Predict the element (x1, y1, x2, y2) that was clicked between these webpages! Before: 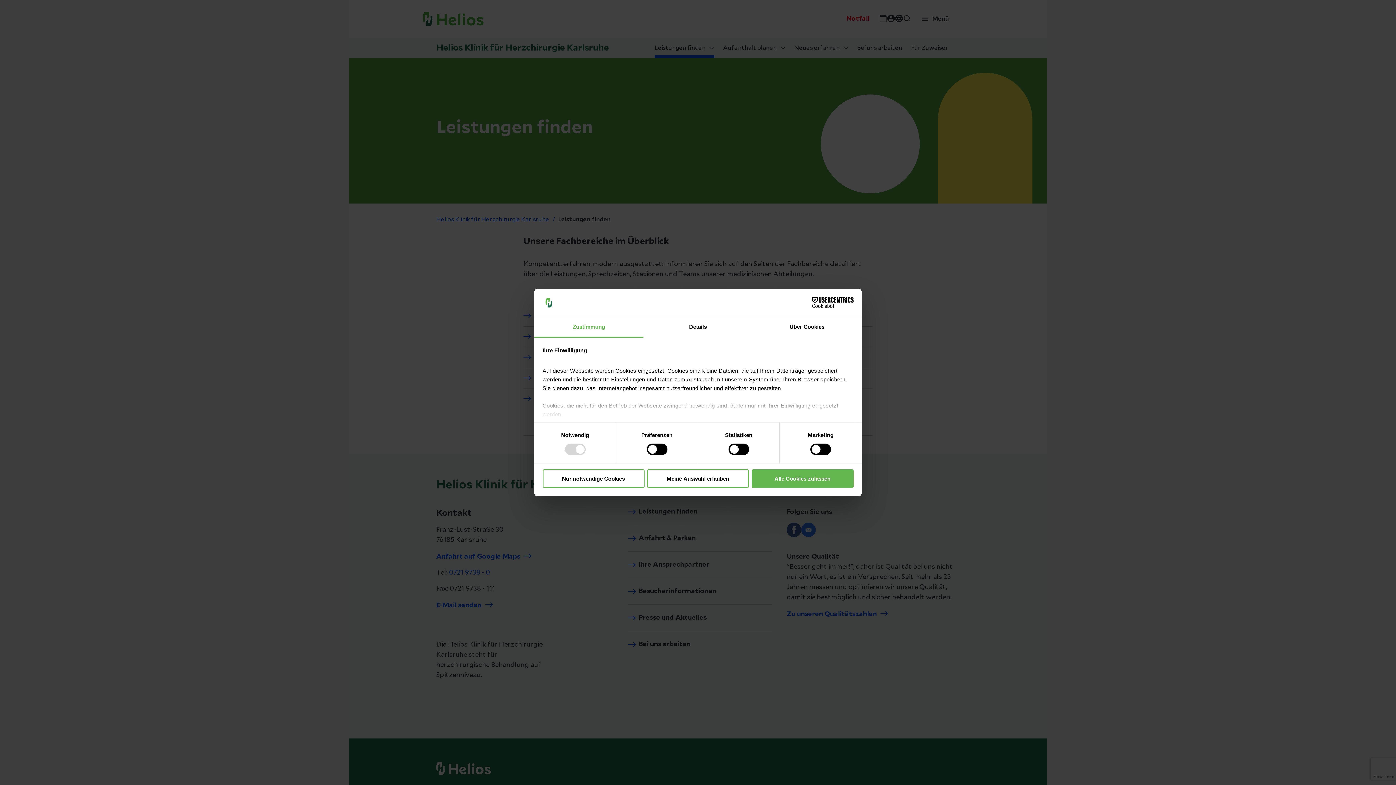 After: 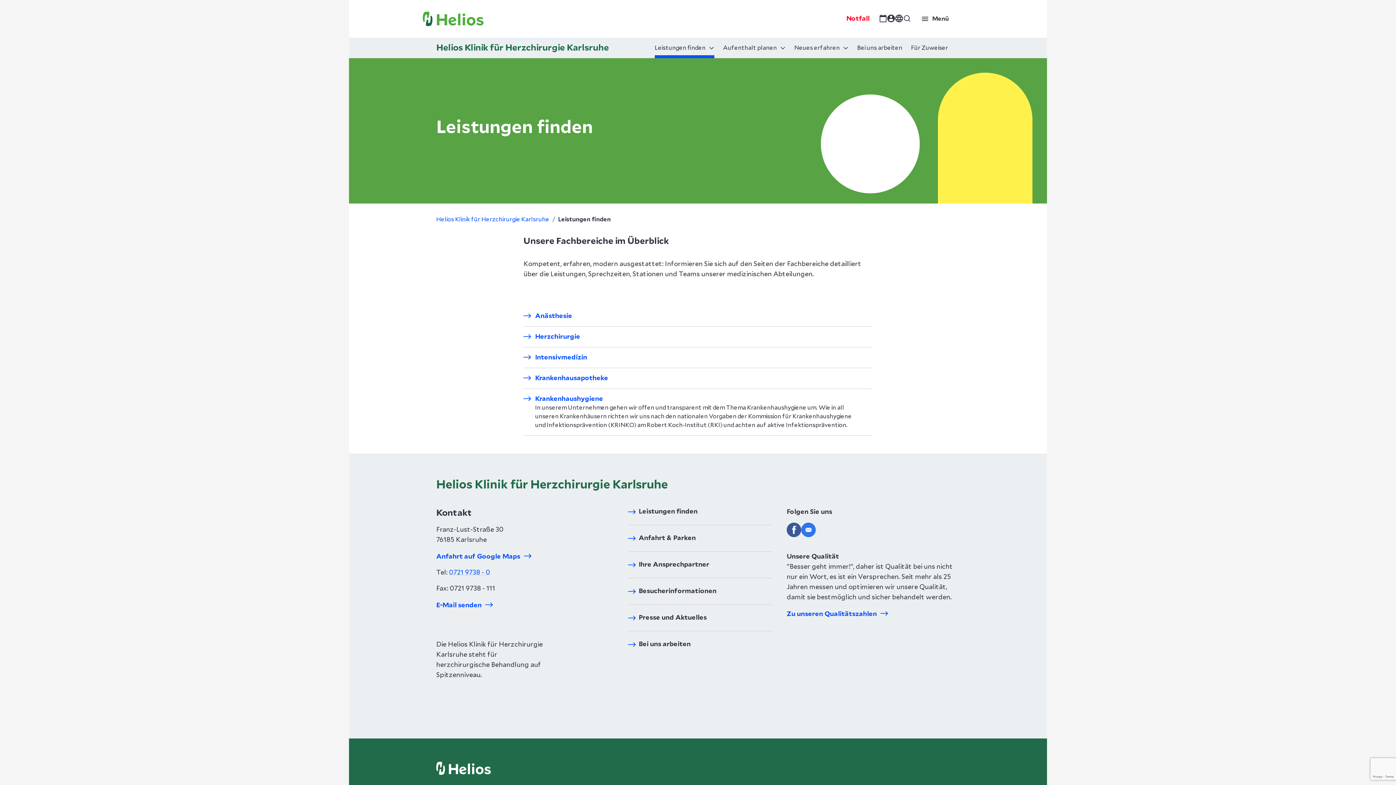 Action: label: Nur notwendige Cookies bbox: (542, 469, 644, 488)